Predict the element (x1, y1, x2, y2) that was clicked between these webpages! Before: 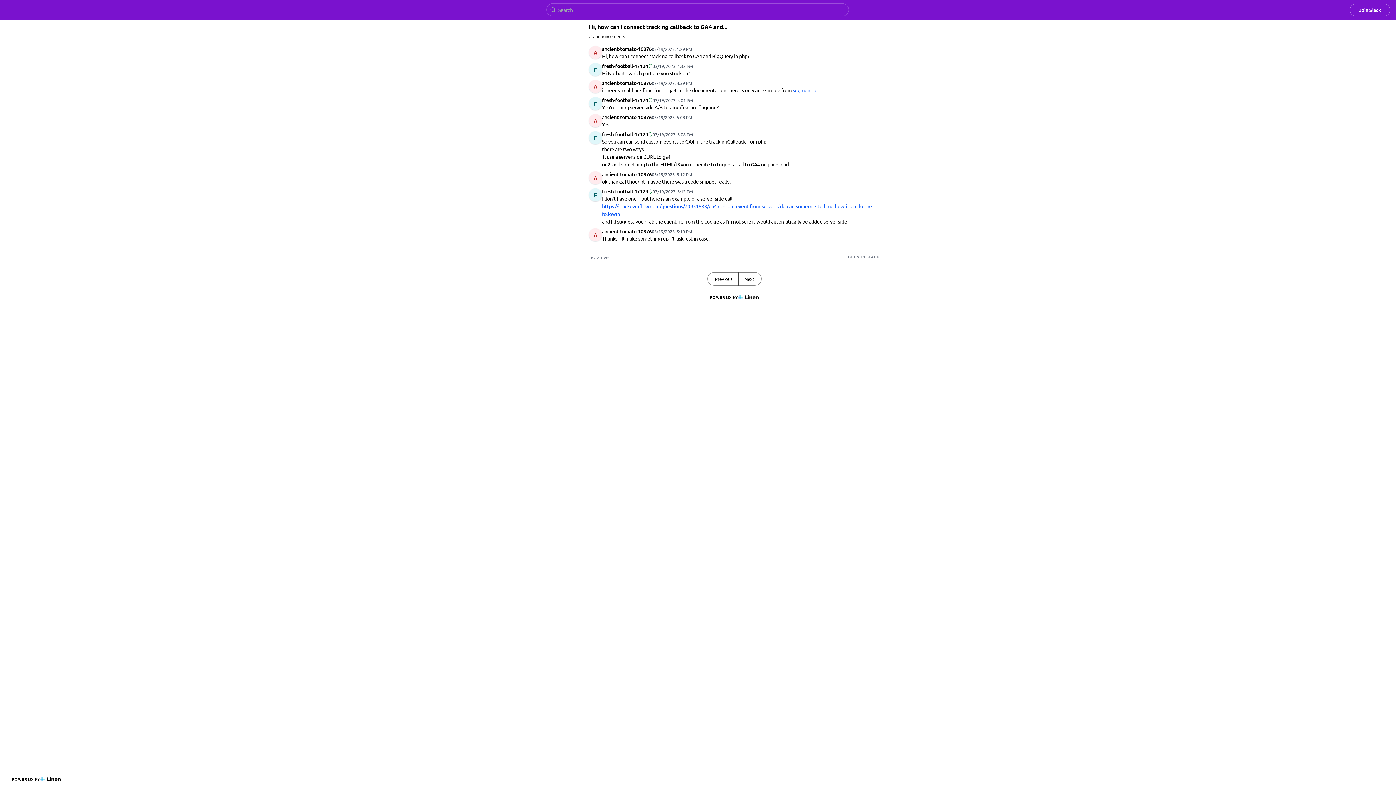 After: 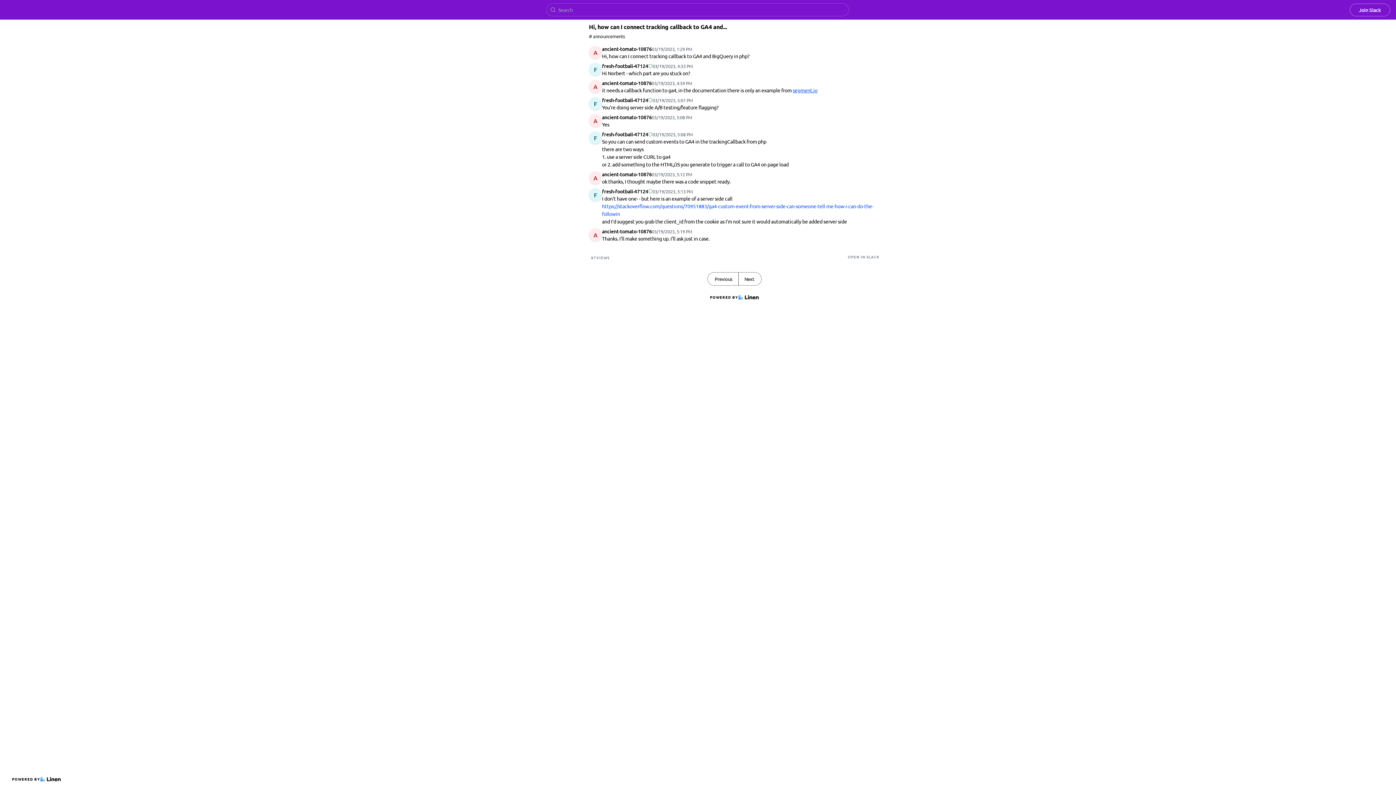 Action: bbox: (792, 86, 817, 93) label: segment.io